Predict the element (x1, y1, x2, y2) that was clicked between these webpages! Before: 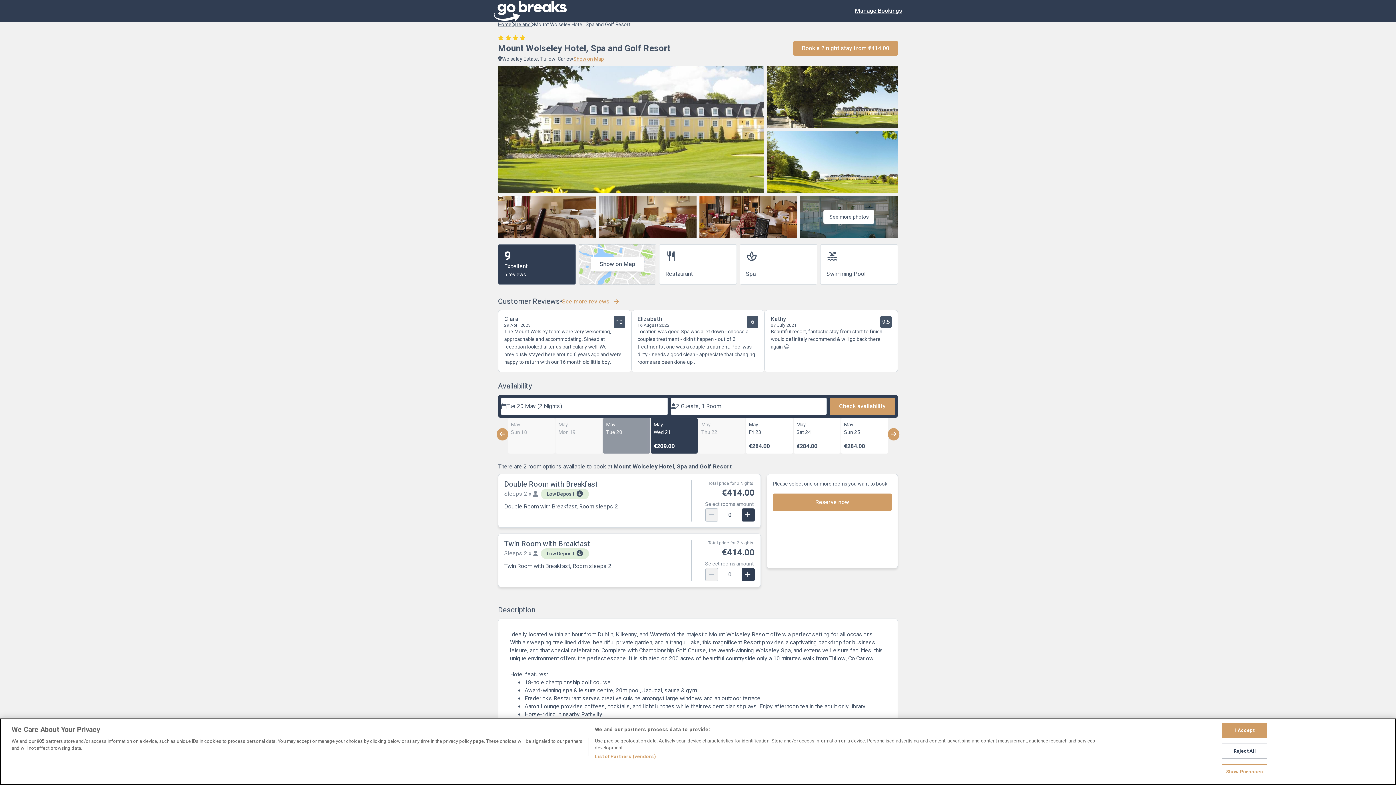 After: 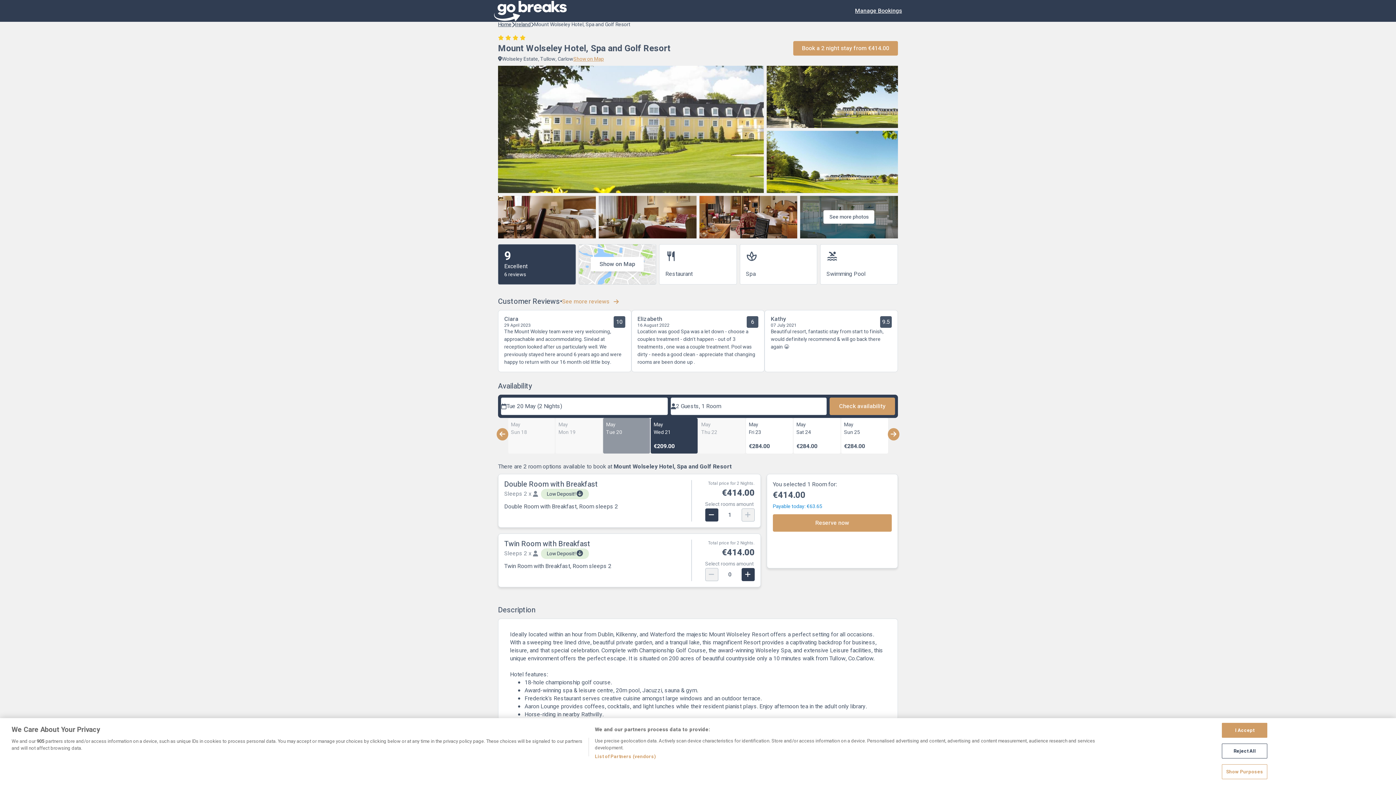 Action: bbox: (741, 508, 754, 521)